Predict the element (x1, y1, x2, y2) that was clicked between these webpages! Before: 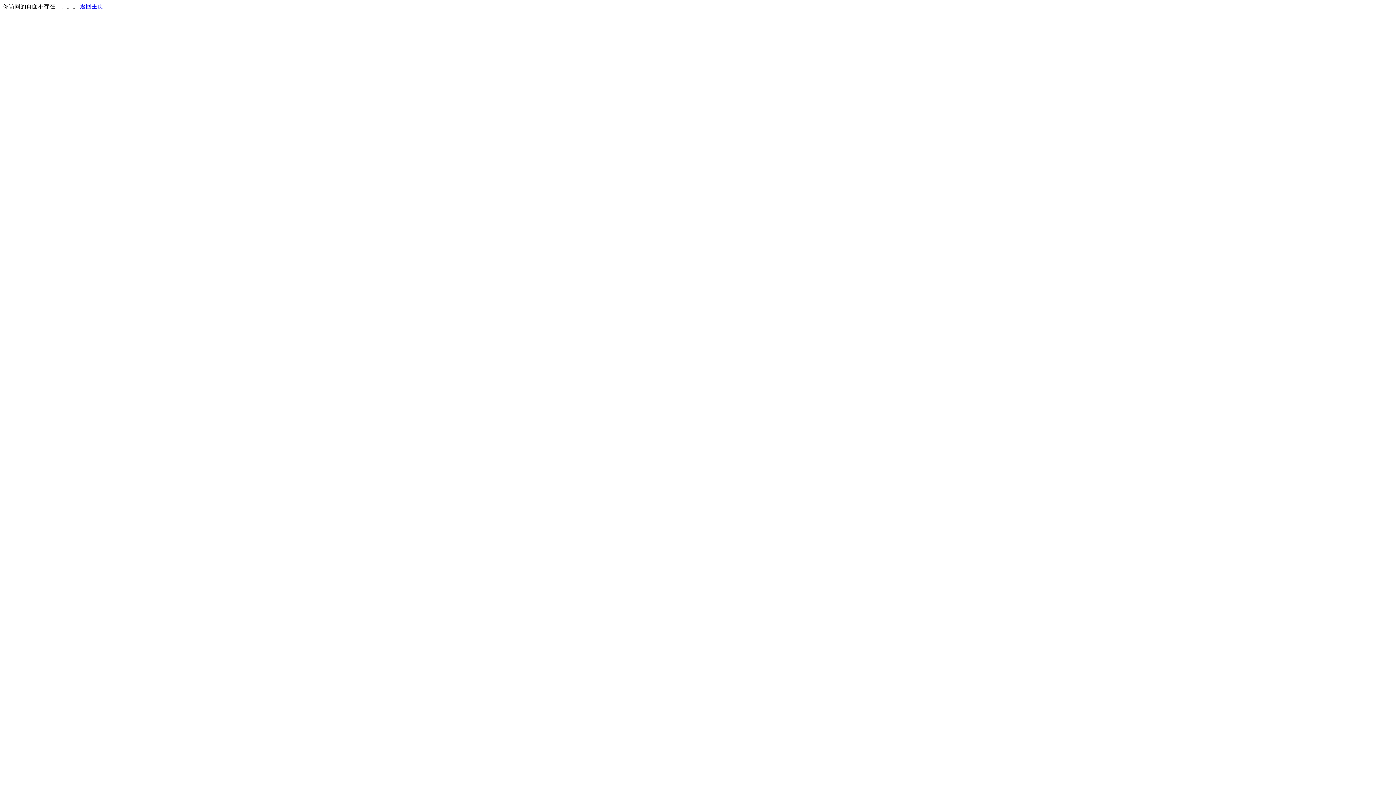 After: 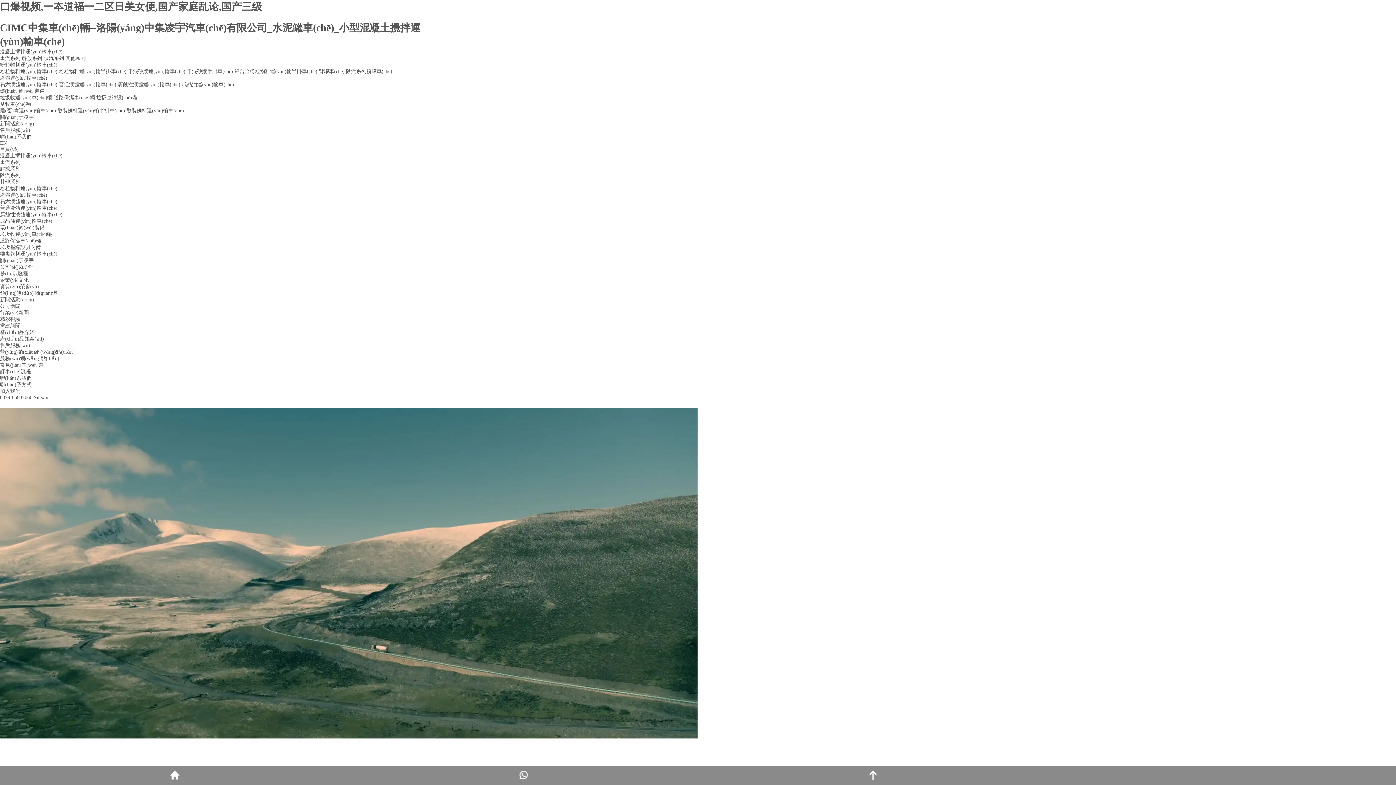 Action: label: 返回主页 bbox: (80, 3, 103, 9)